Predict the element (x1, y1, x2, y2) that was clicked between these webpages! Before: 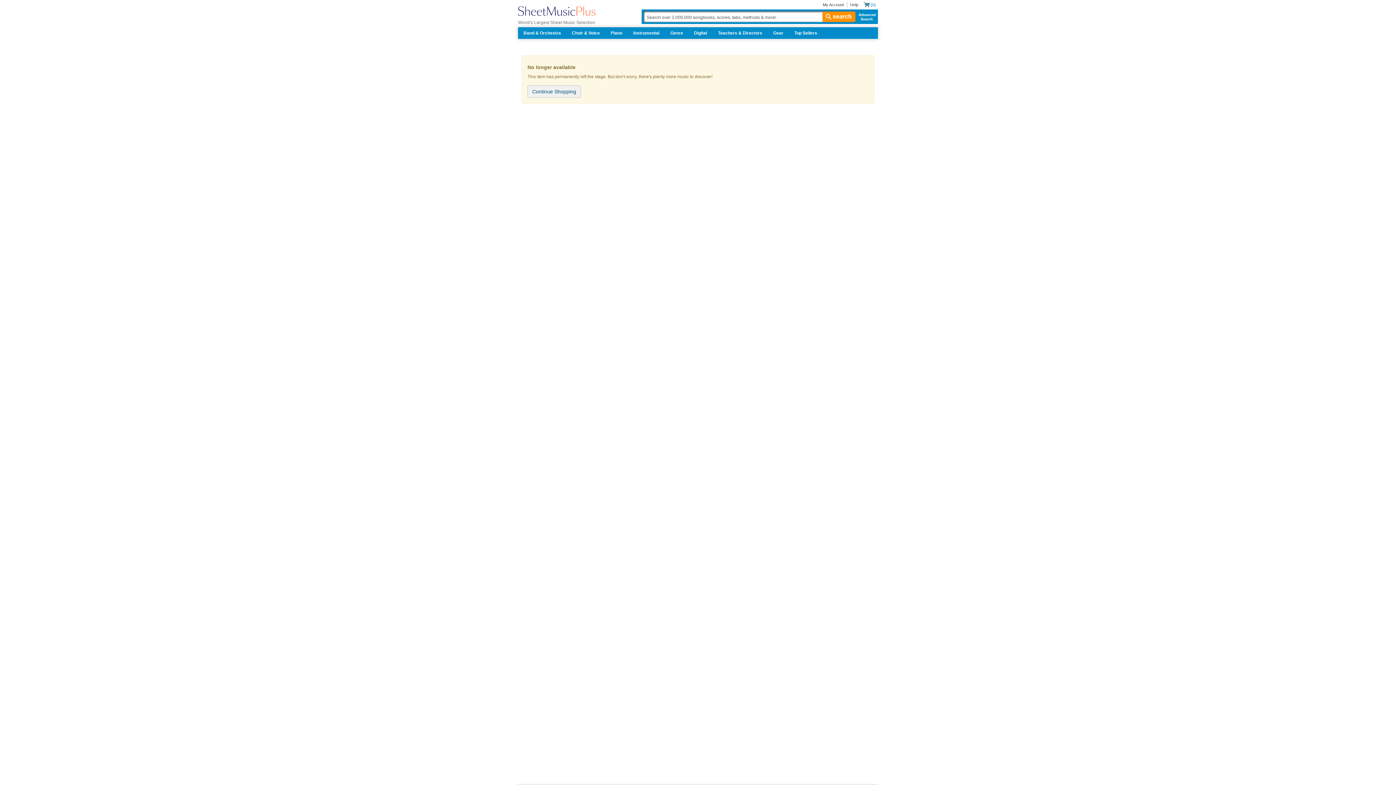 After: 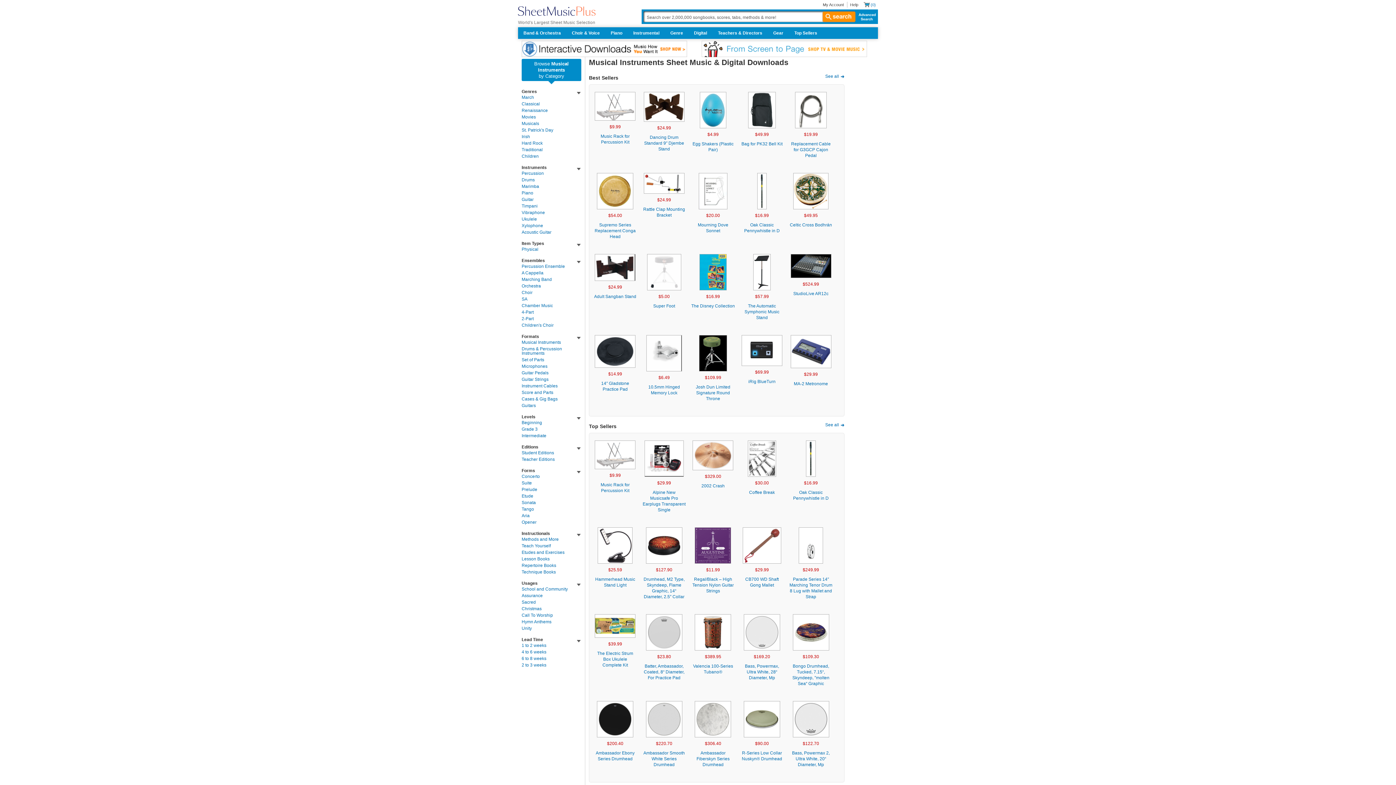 Action: bbox: (768, 27, 789, 38) label: Gear